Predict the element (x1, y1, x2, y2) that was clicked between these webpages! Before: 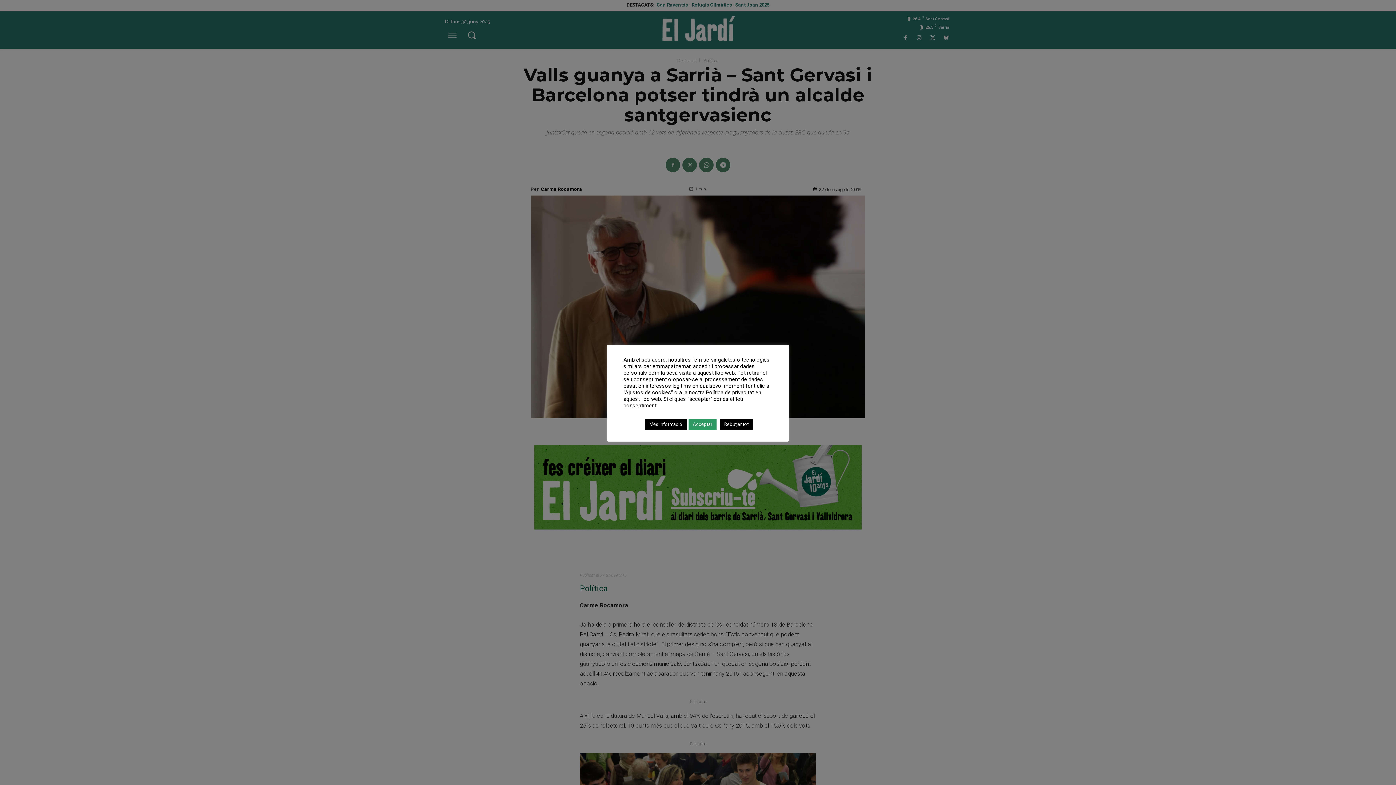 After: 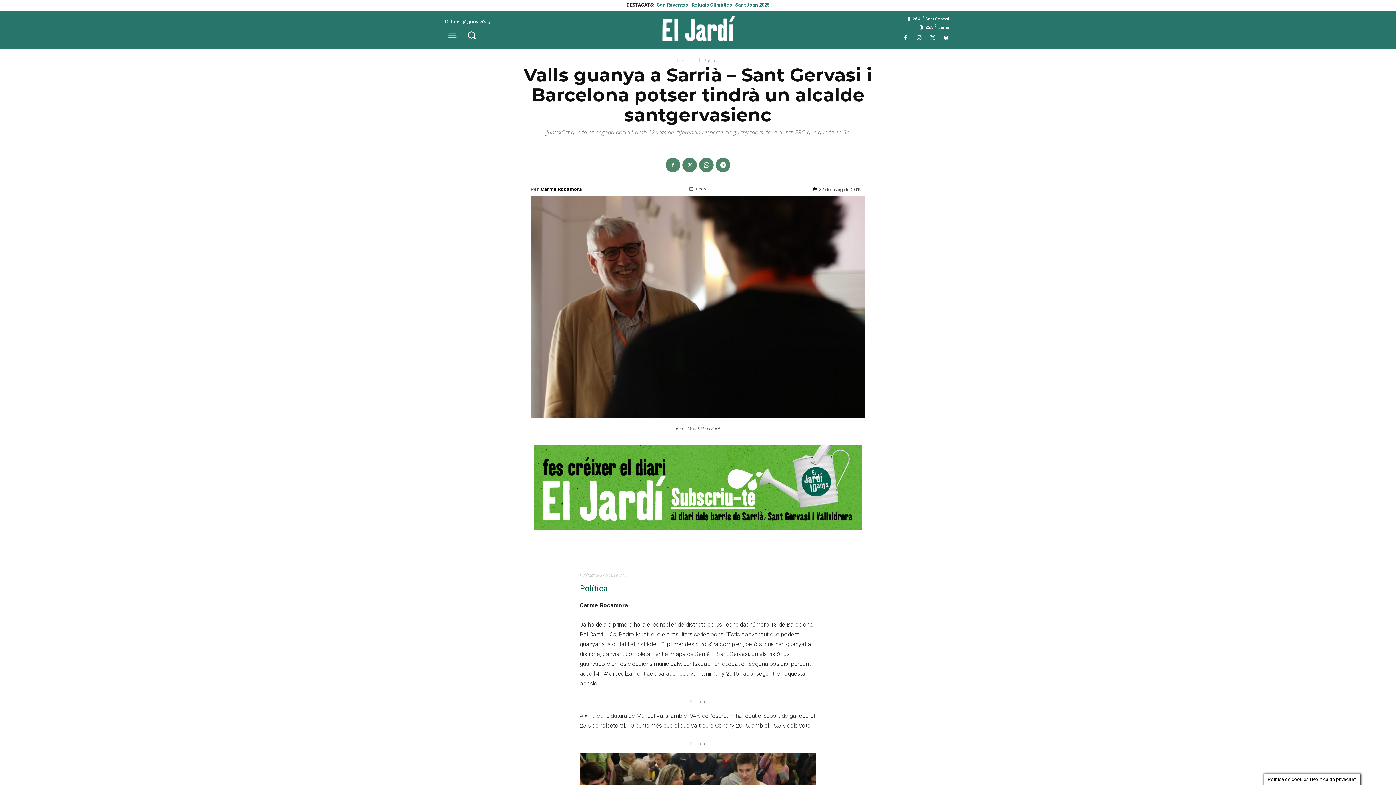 Action: label: Rebutjar tot bbox: (720, 418, 753, 430)